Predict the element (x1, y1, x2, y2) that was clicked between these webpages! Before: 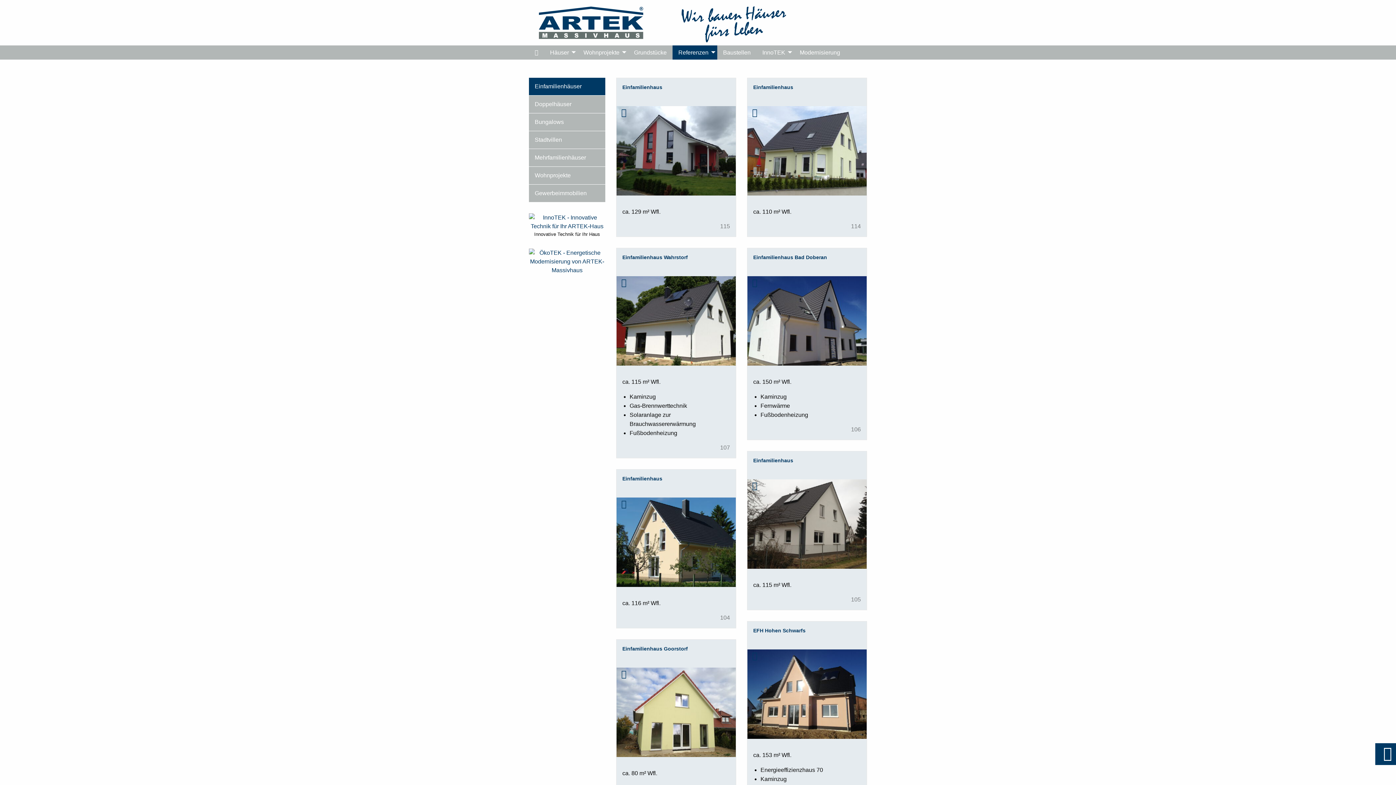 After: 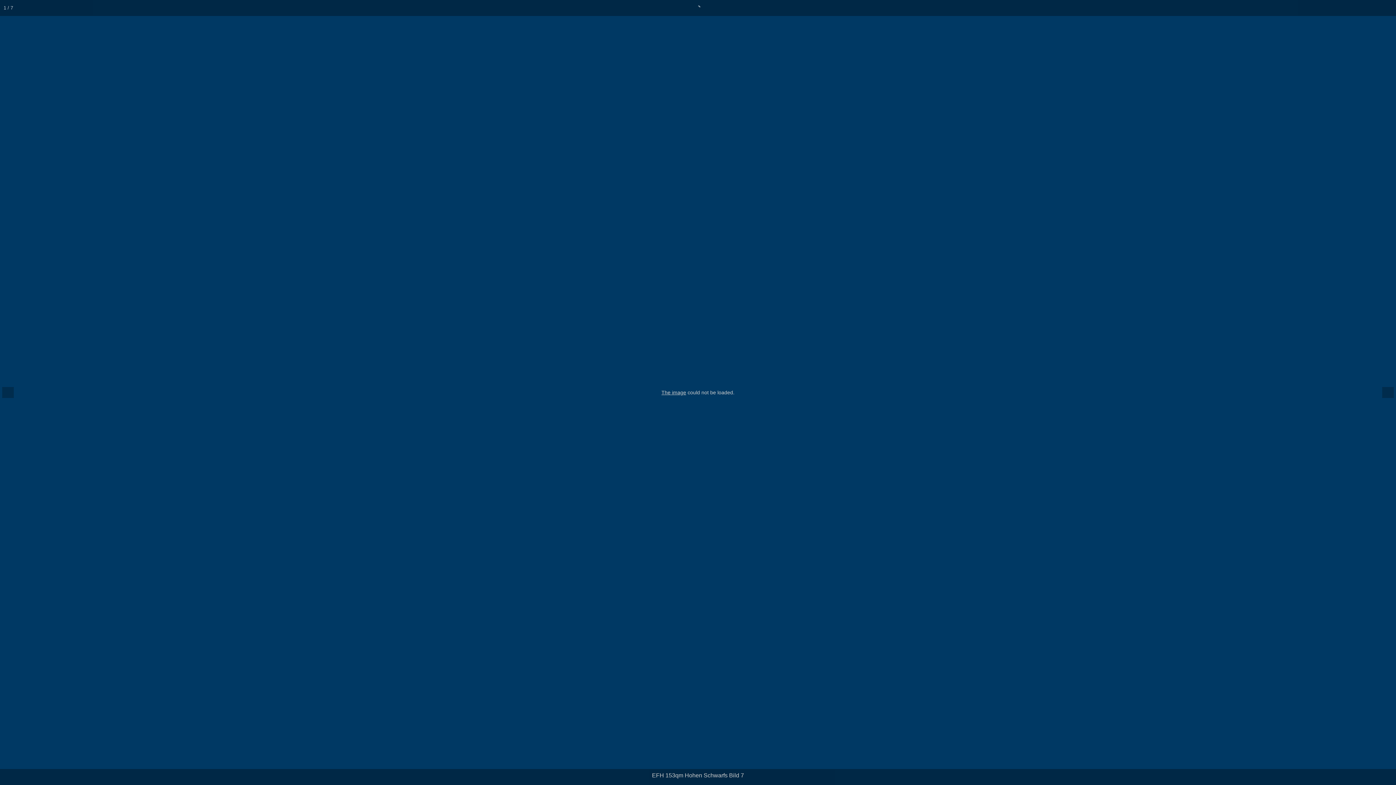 Action: bbox: (747, 691, 866, 697)